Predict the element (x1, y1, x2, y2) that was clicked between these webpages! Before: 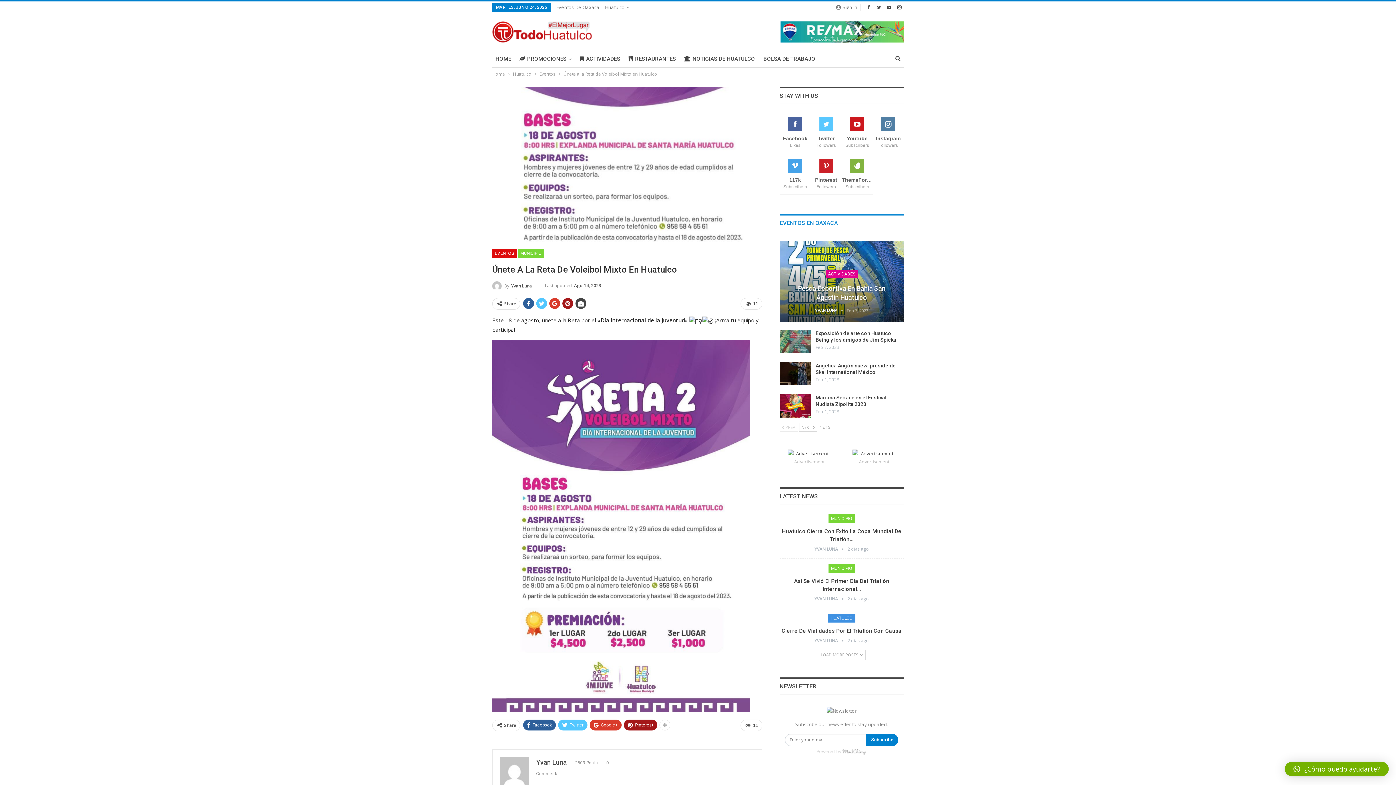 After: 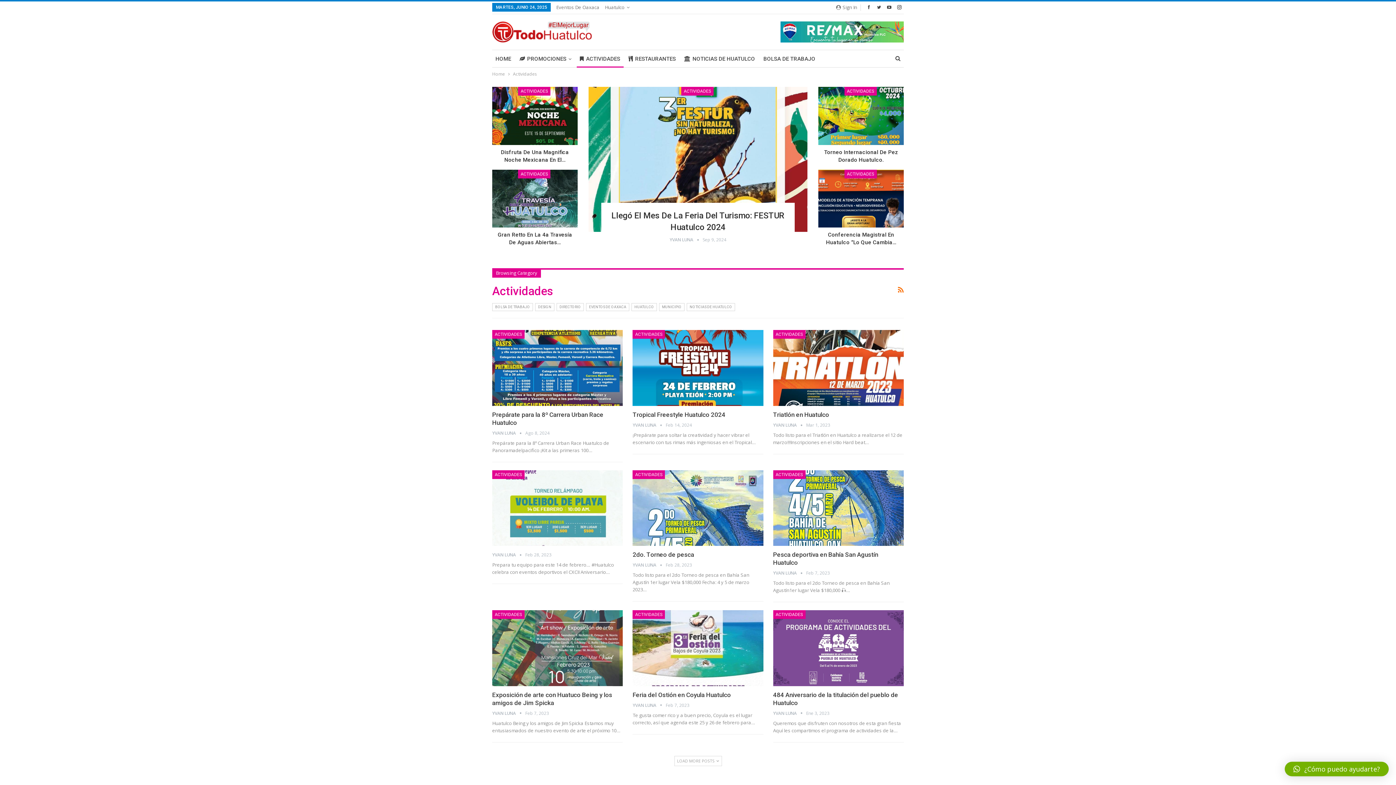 Action: bbox: (576, 50, 623, 67) label: ACTIVIDADES